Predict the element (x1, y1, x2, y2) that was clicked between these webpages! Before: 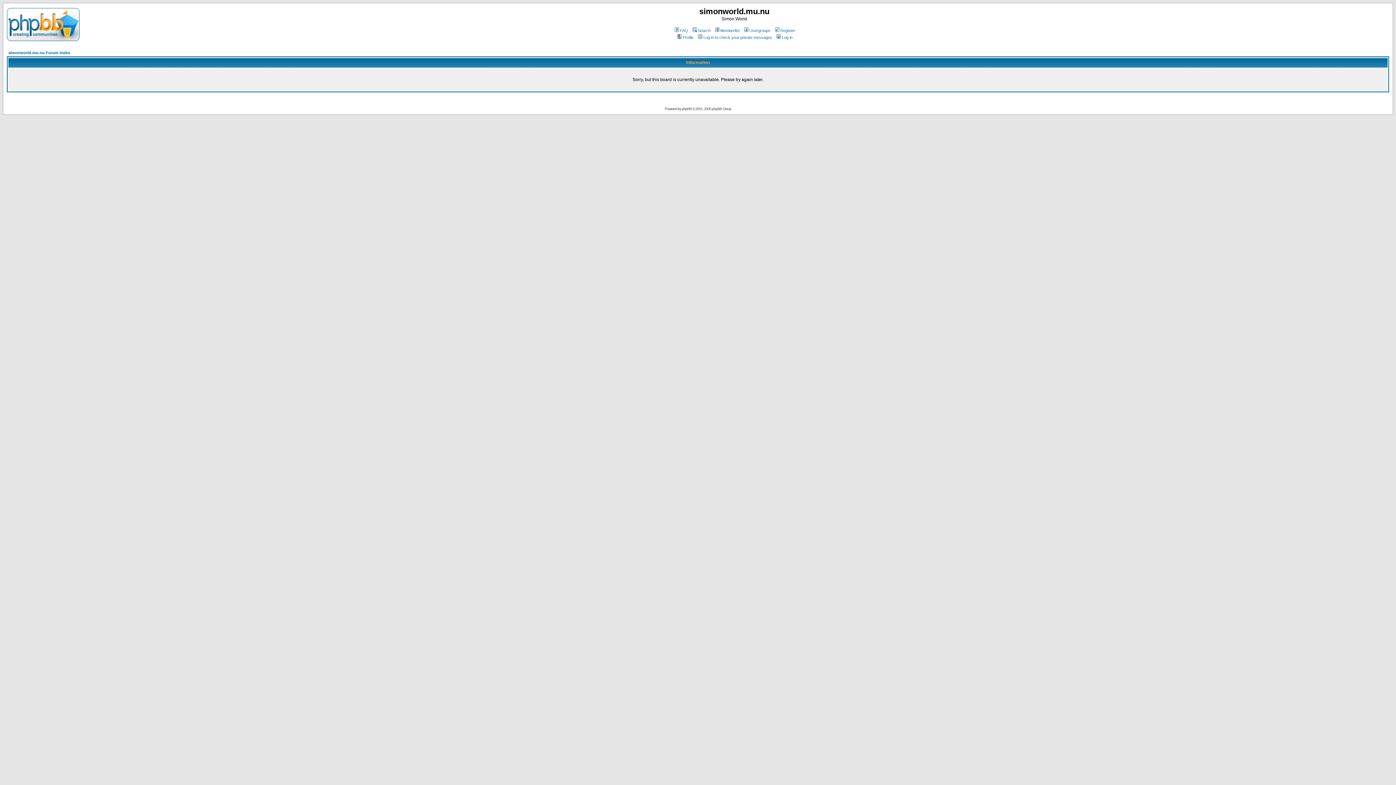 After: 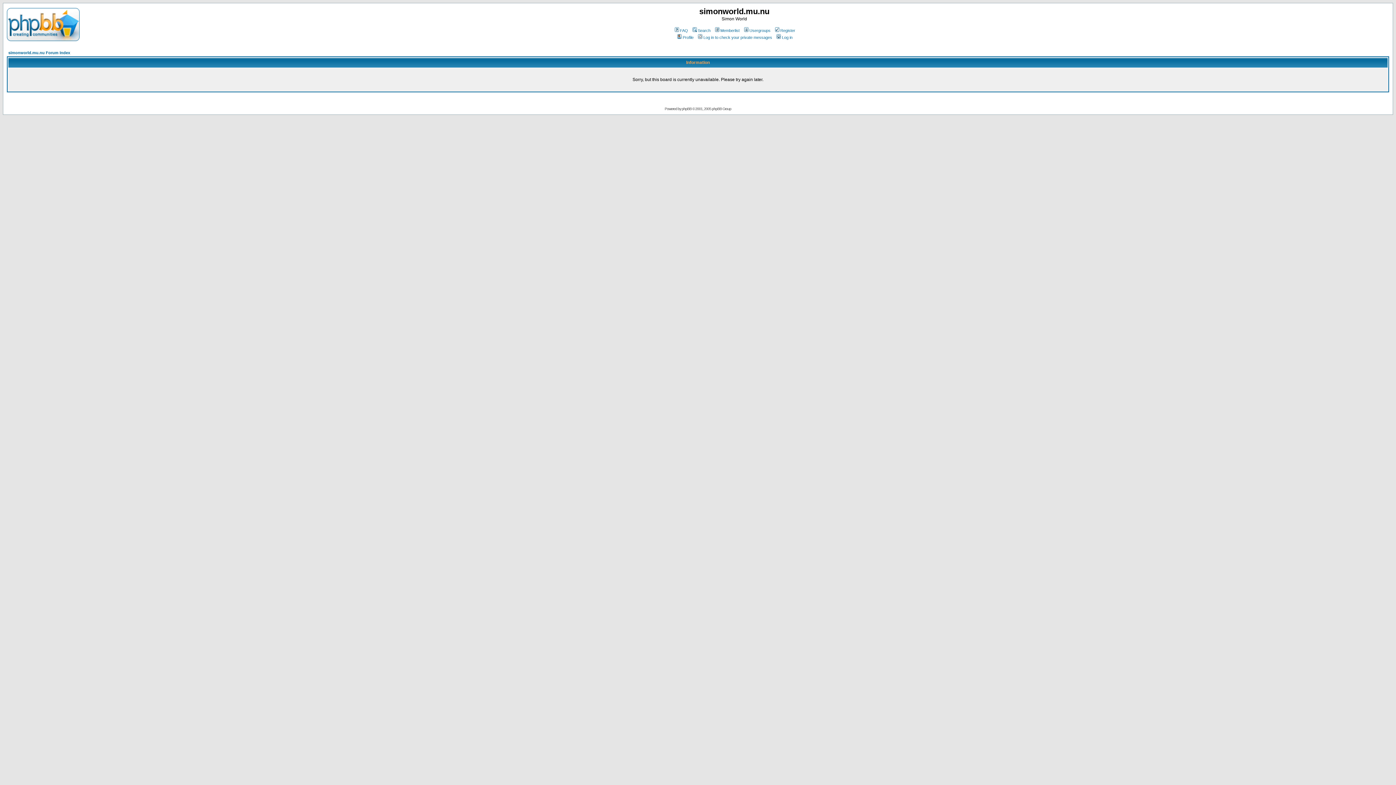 Action: label: Profile bbox: (676, 35, 693, 39)